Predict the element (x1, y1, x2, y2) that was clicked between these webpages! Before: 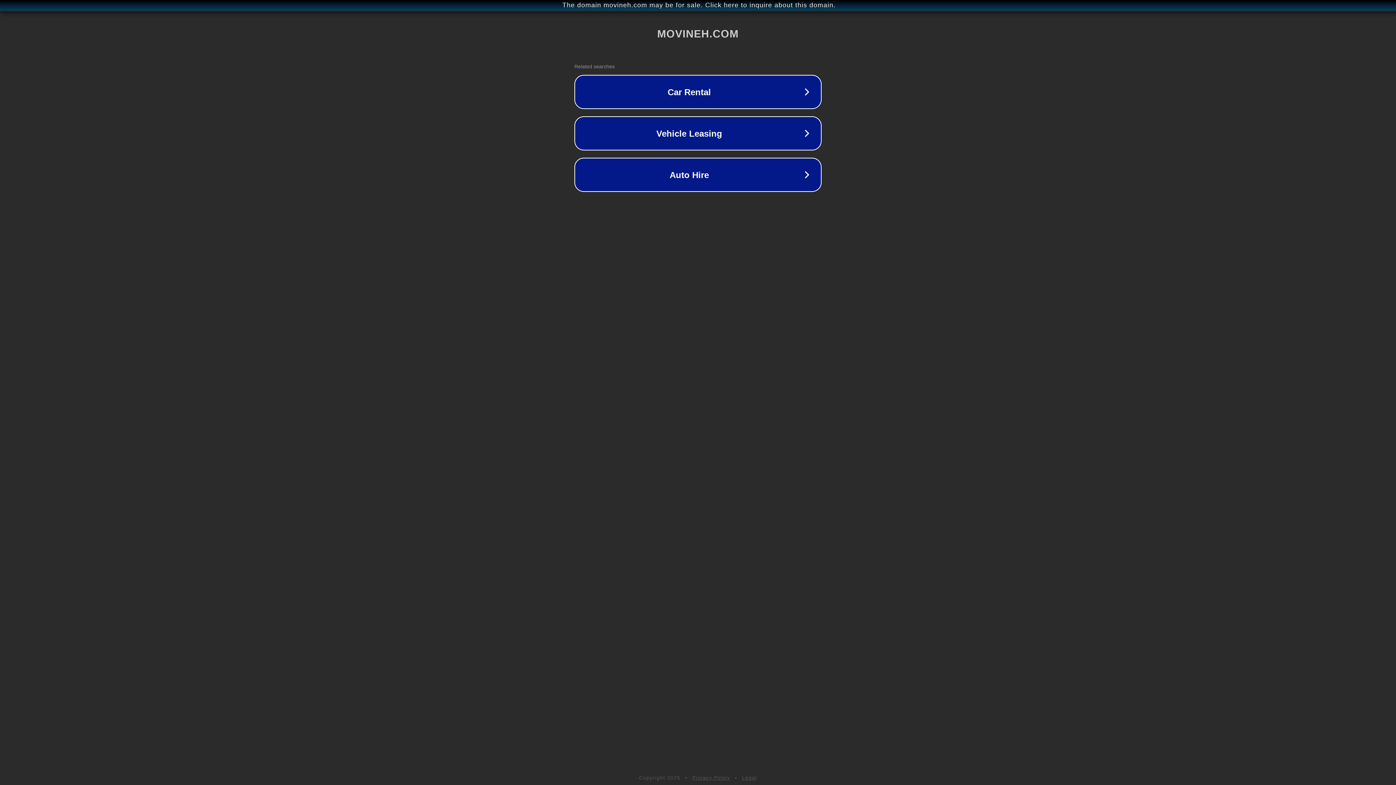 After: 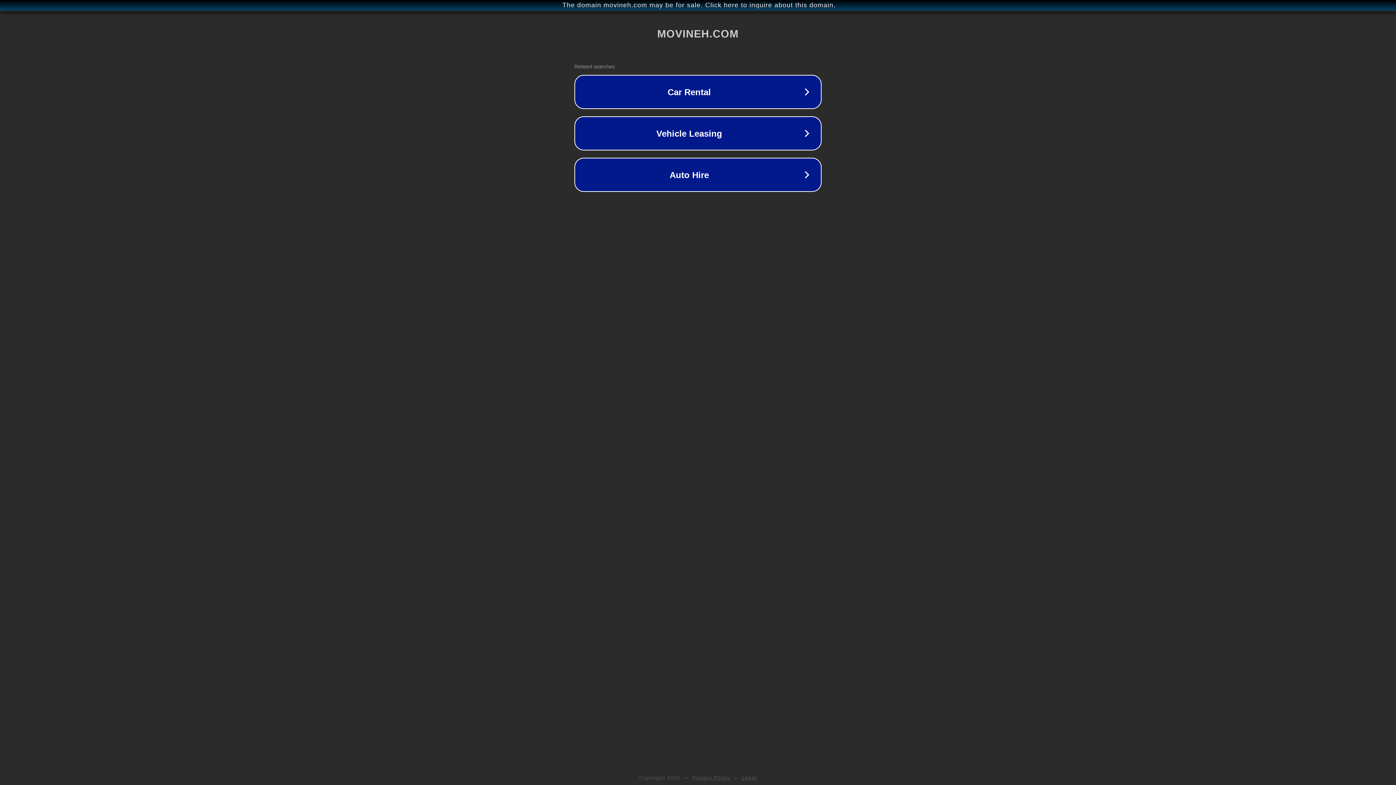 Action: label: Legal bbox: (742, 775, 757, 781)